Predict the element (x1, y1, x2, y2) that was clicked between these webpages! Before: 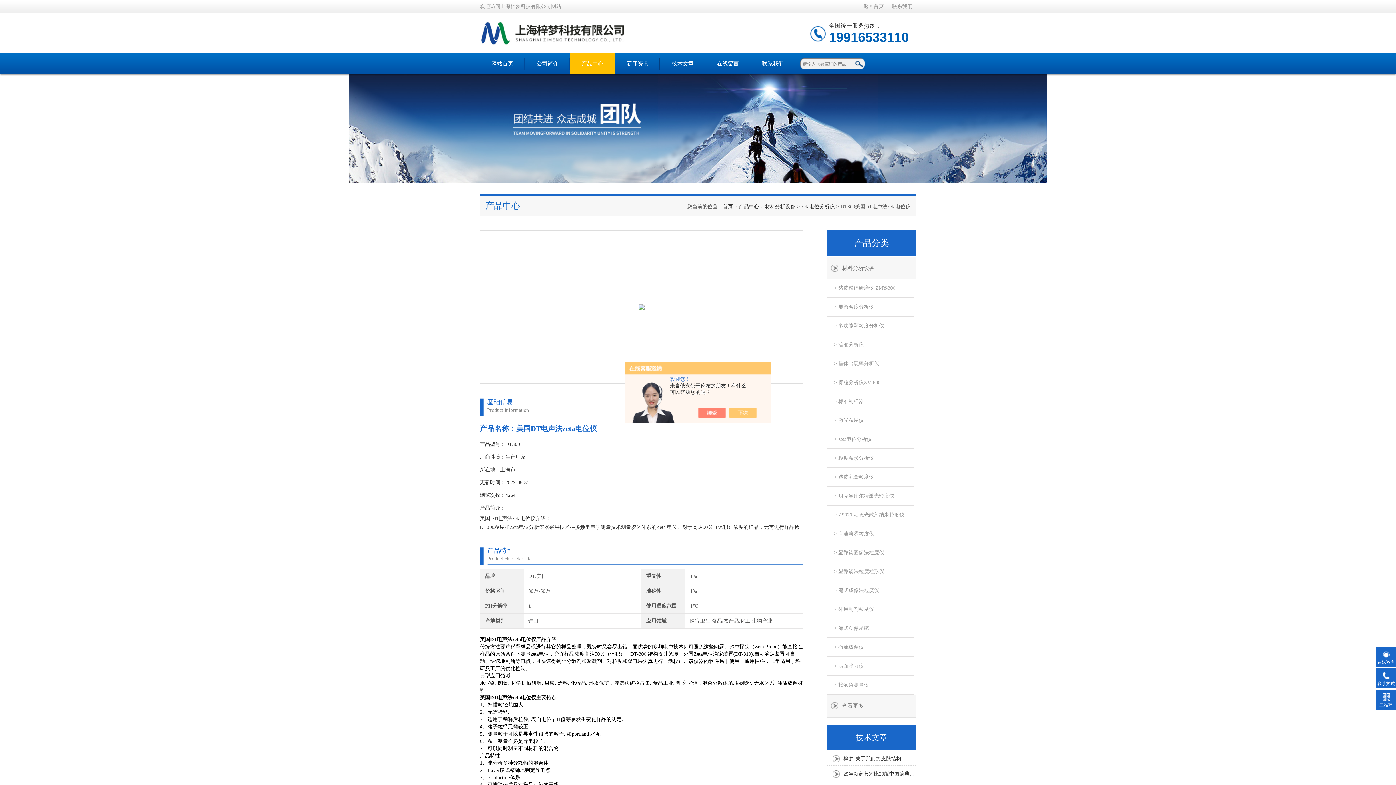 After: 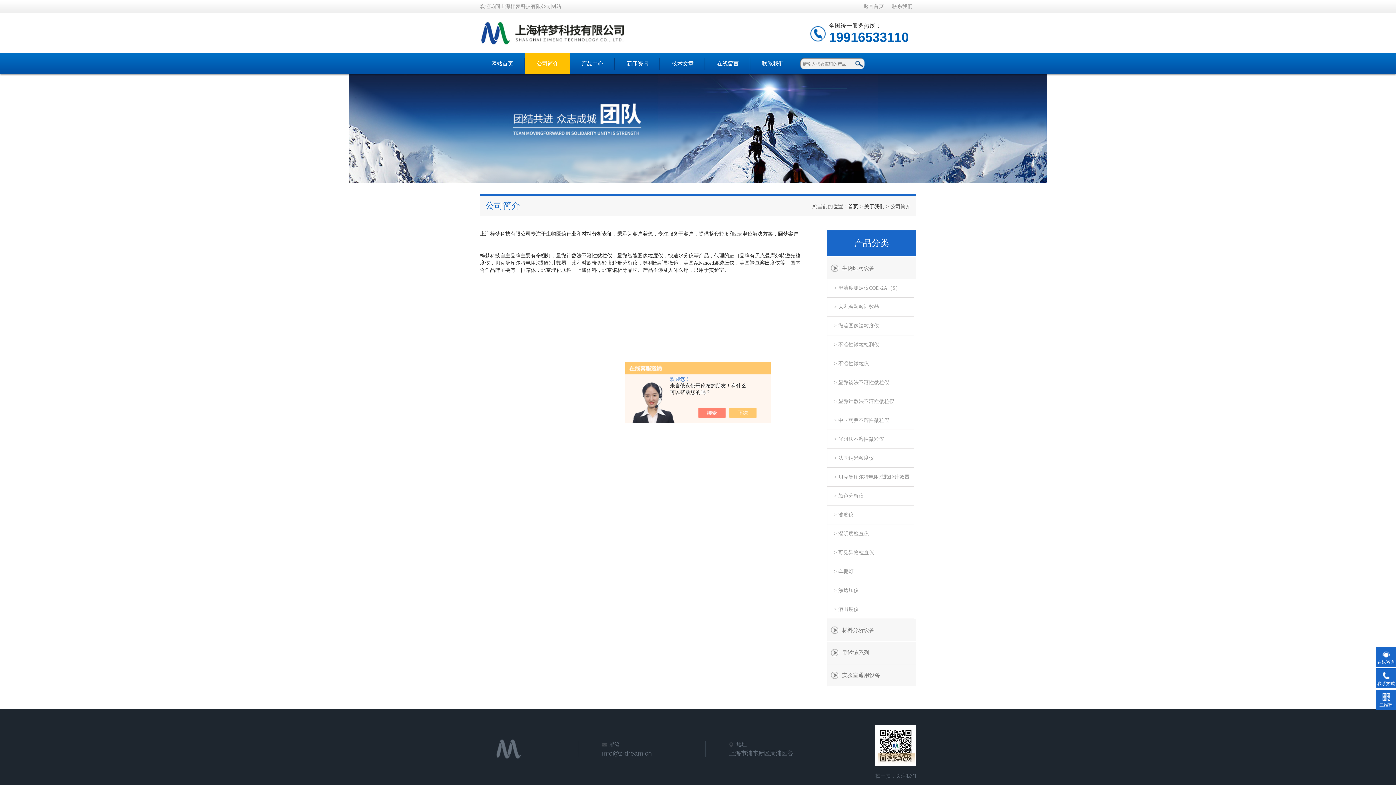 Action: bbox: (525, 53, 570, 74) label: 公司简介